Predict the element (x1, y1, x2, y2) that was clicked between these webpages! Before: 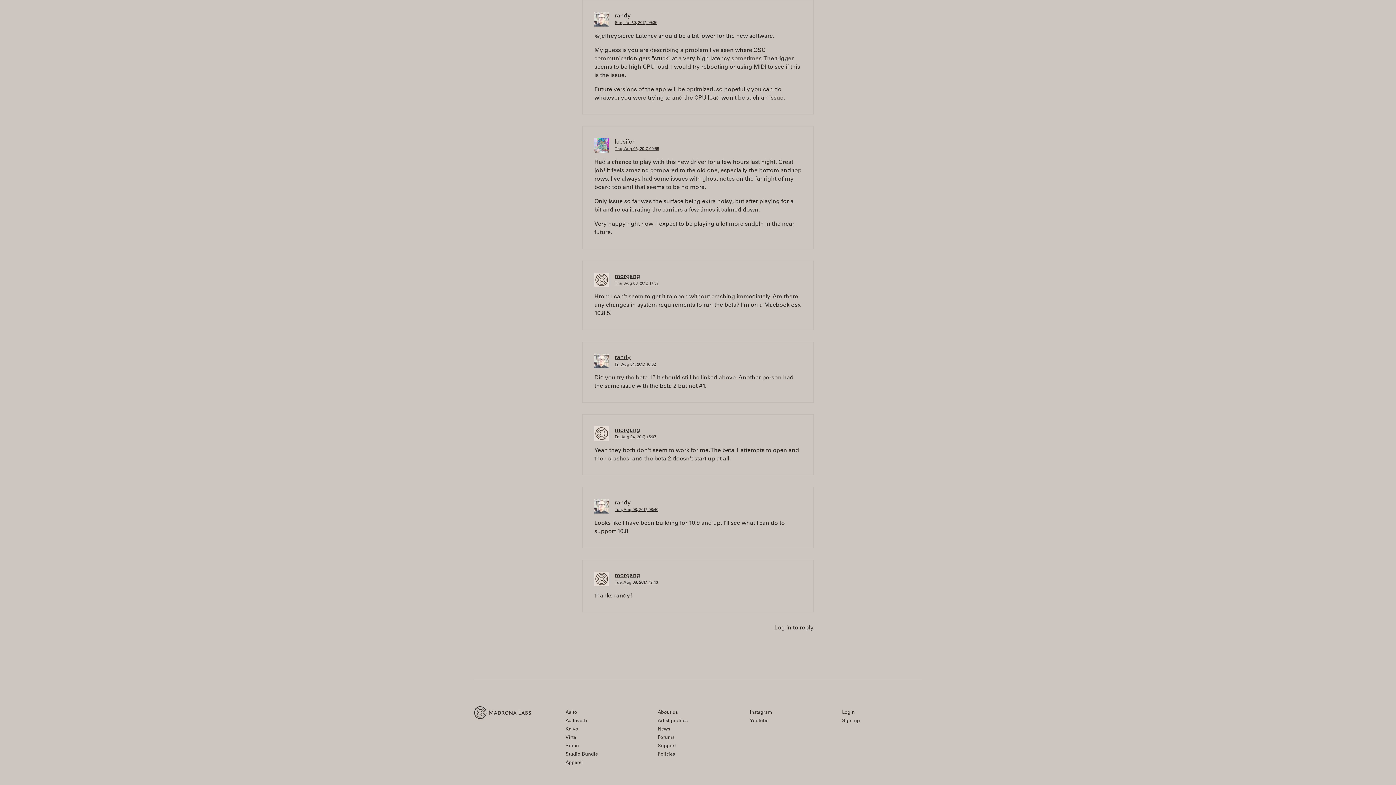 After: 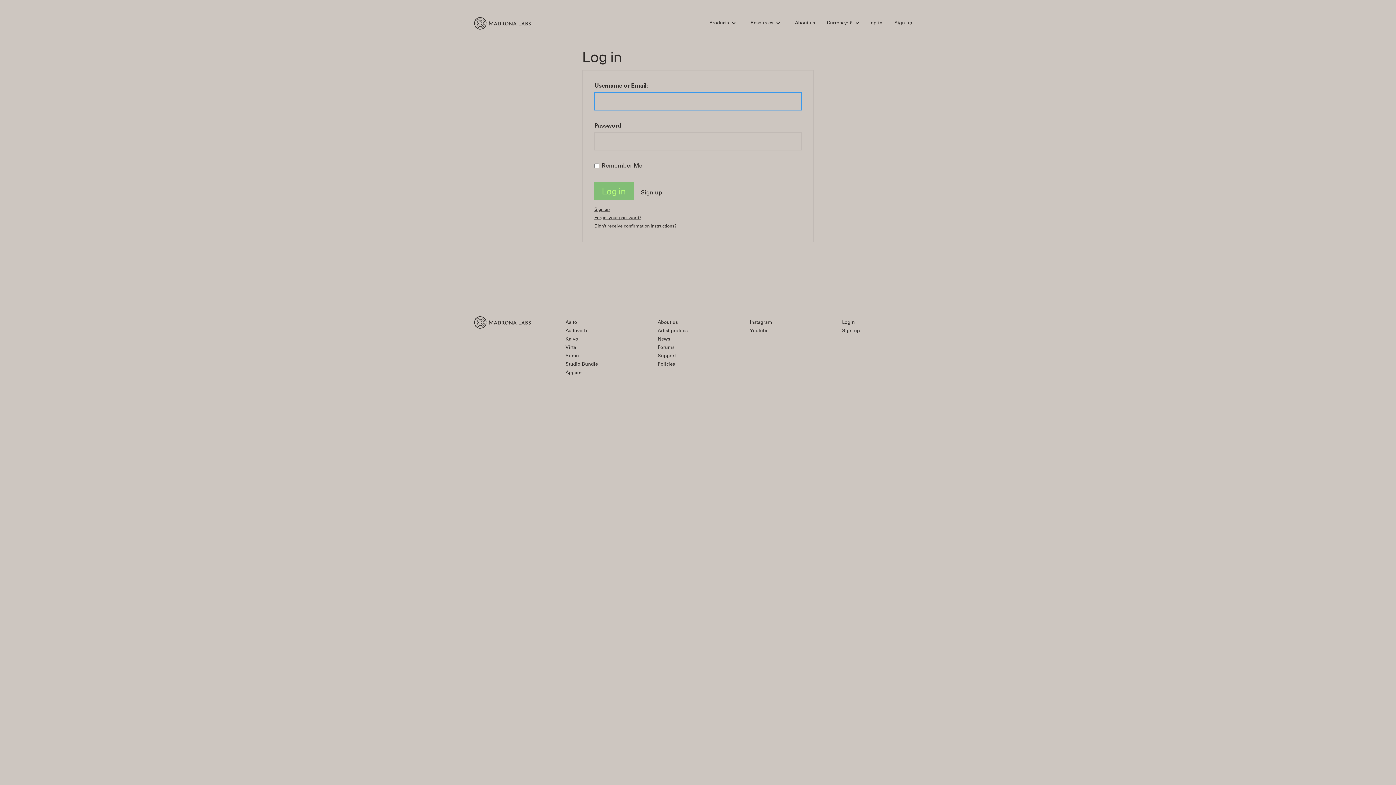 Action: label: Log in to reply bbox: (774, 625, 813, 631)